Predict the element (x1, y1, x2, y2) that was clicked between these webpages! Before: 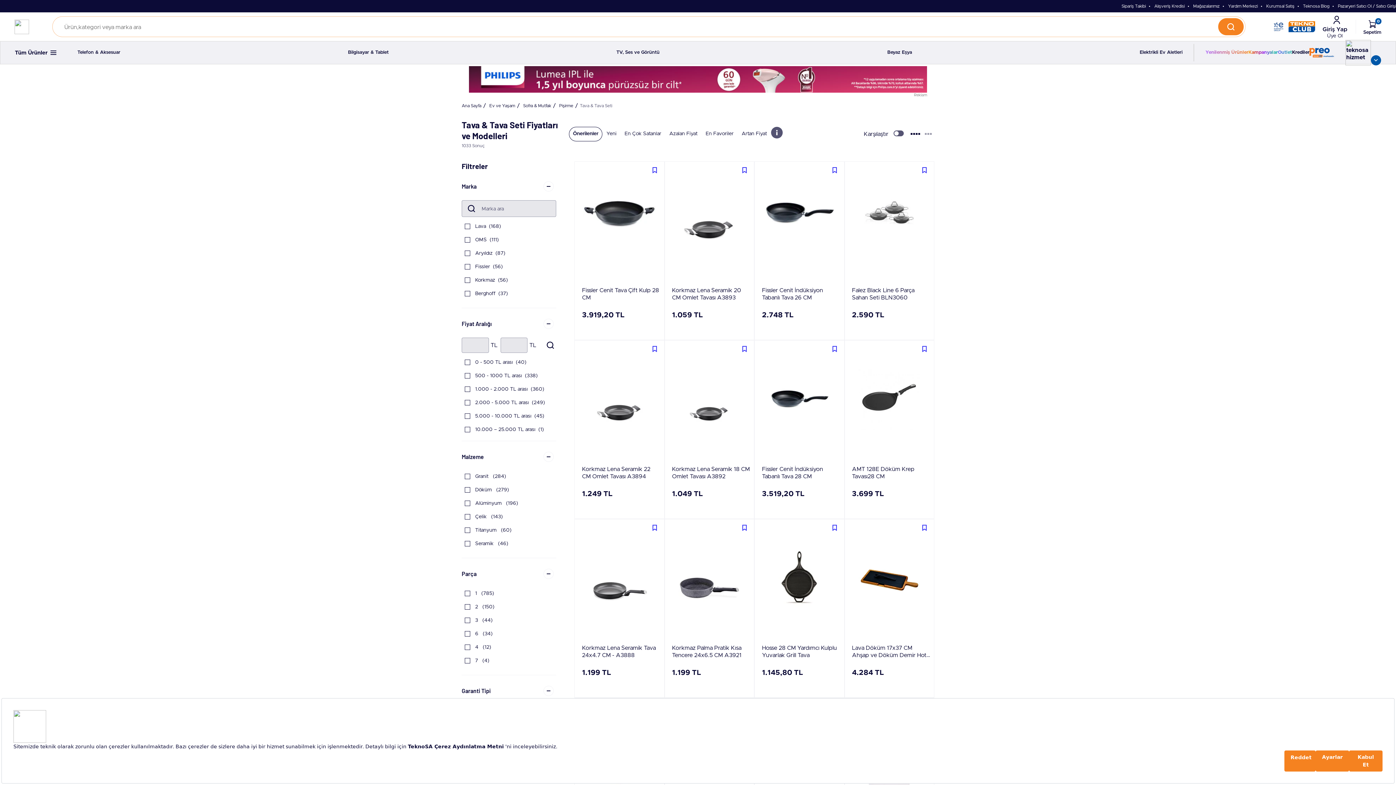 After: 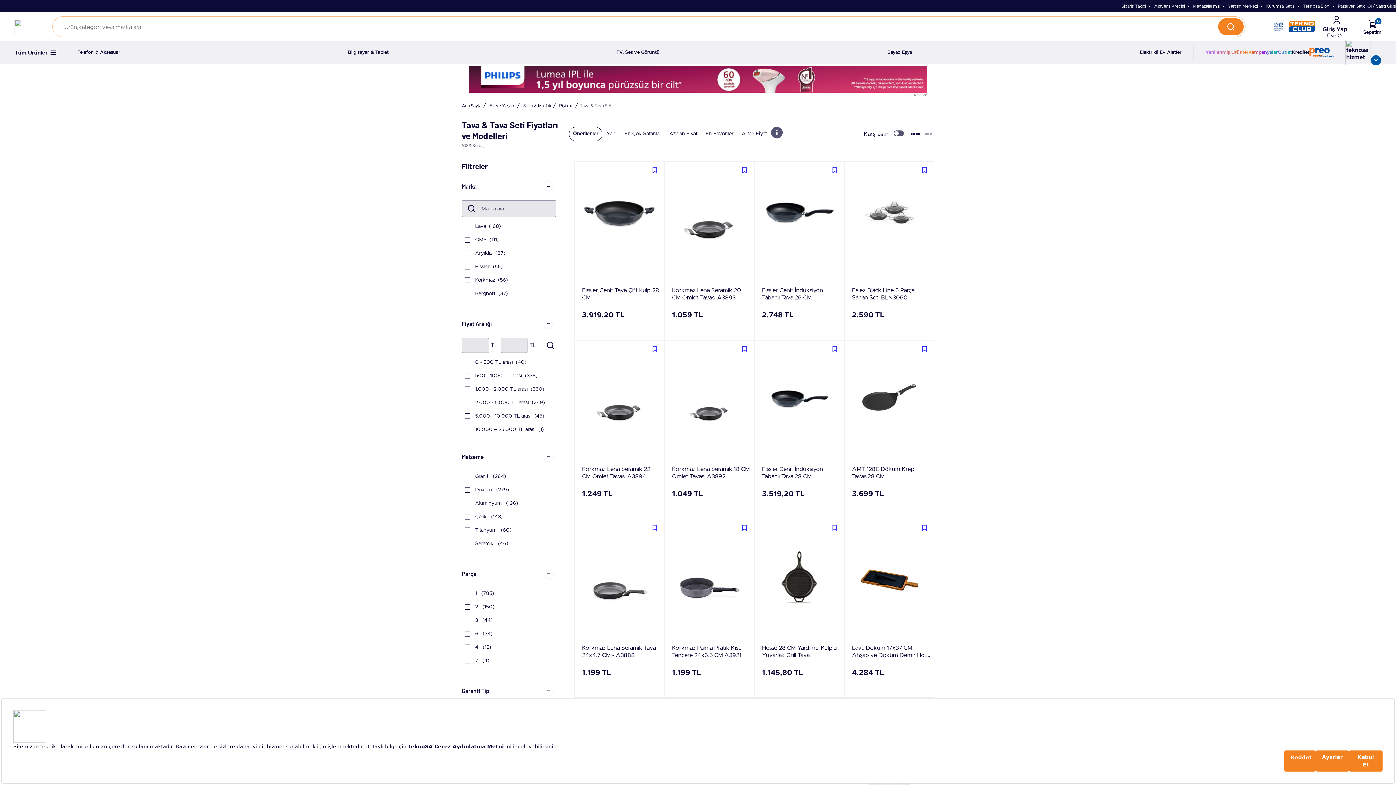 Action: bbox: (918, 343, 930, 354) label: Listeme ekle